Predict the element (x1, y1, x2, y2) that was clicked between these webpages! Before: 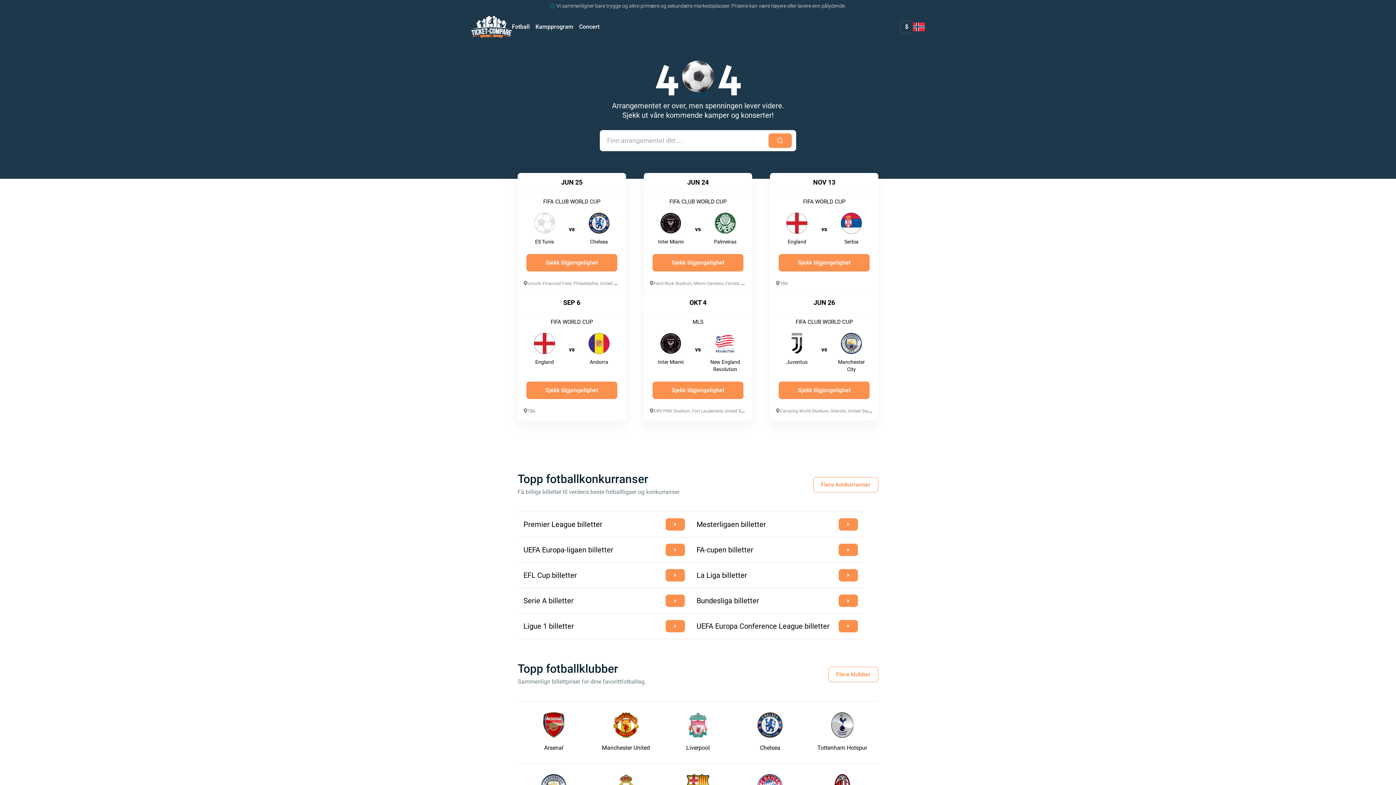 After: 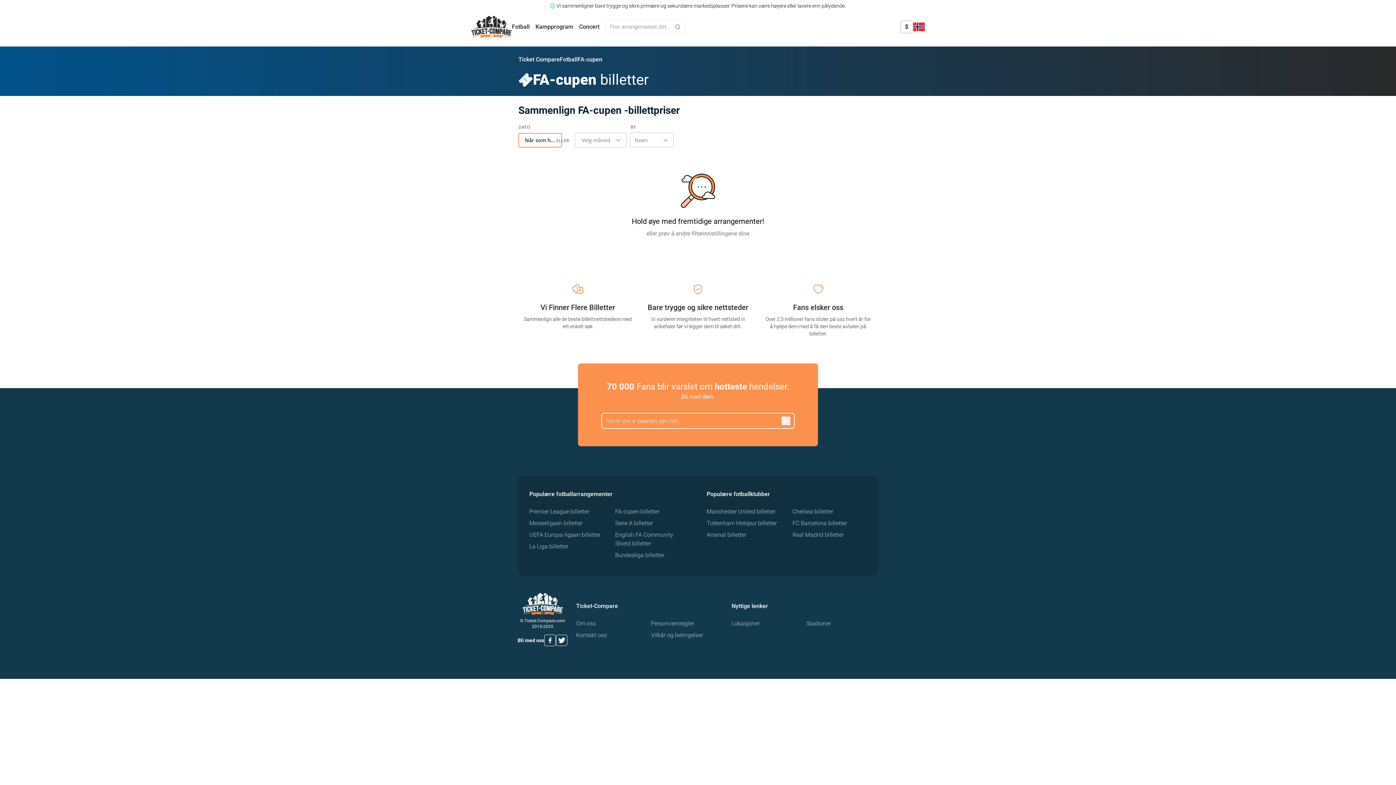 Action: bbox: (690, 538, 864, 562) label: FA-cupen billetter